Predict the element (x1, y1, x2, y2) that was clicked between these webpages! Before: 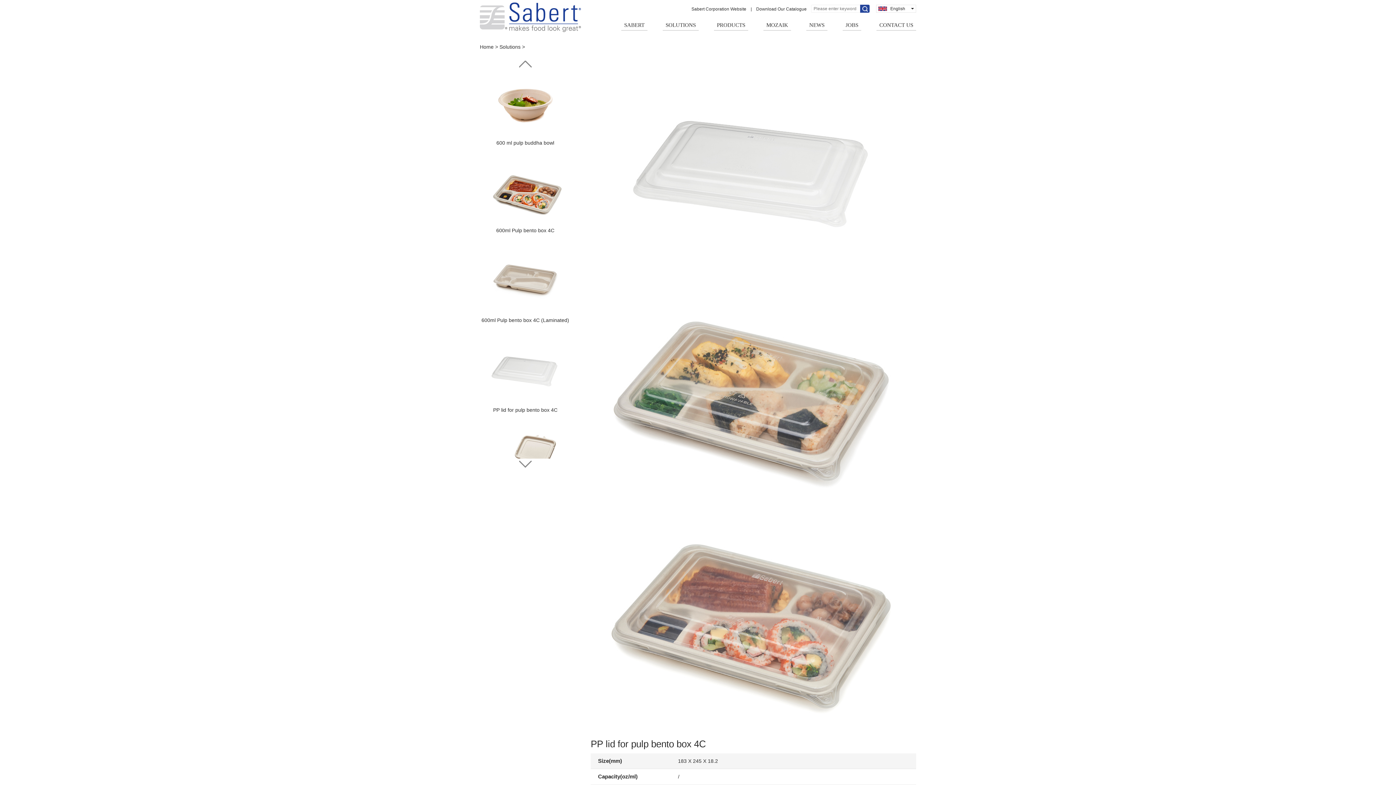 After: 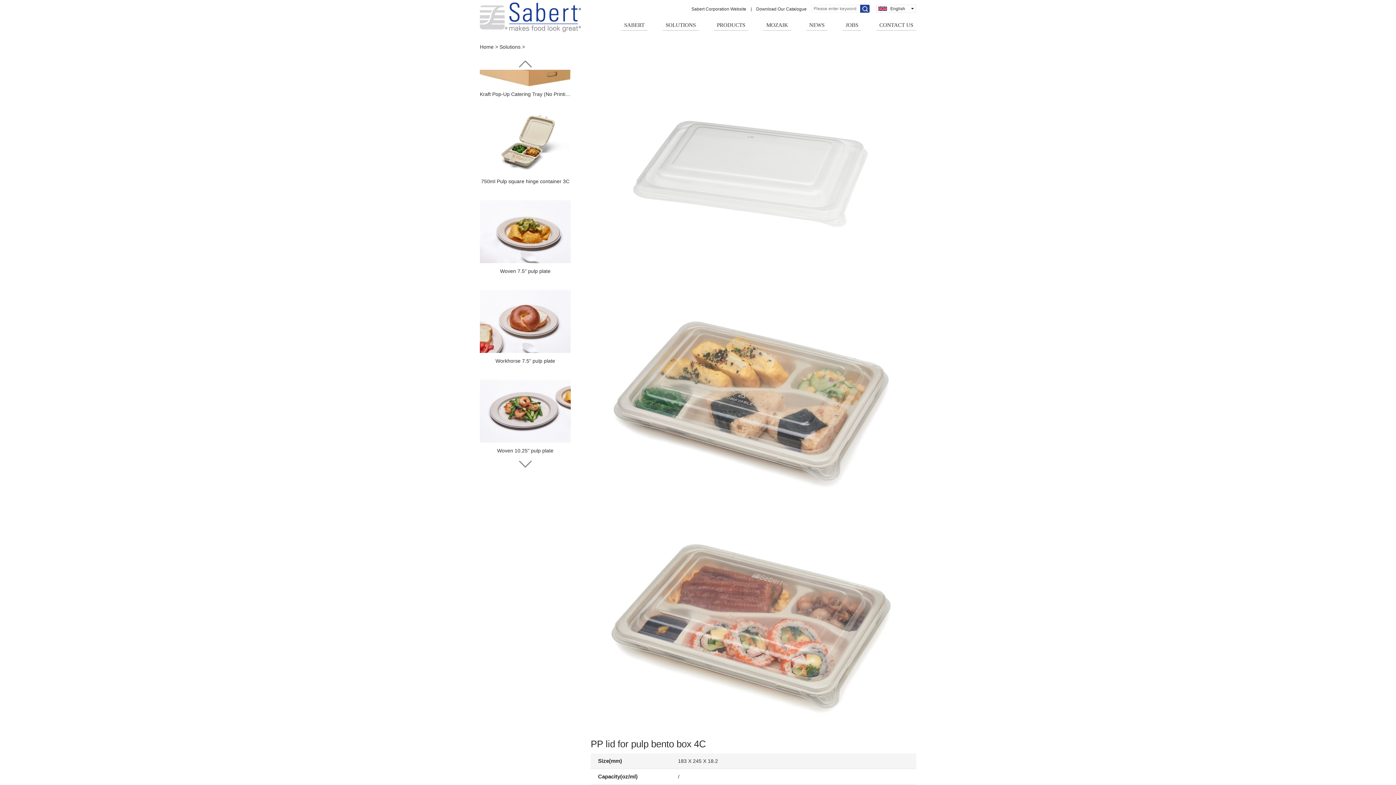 Action: bbox: (480, 458, 570, 470)